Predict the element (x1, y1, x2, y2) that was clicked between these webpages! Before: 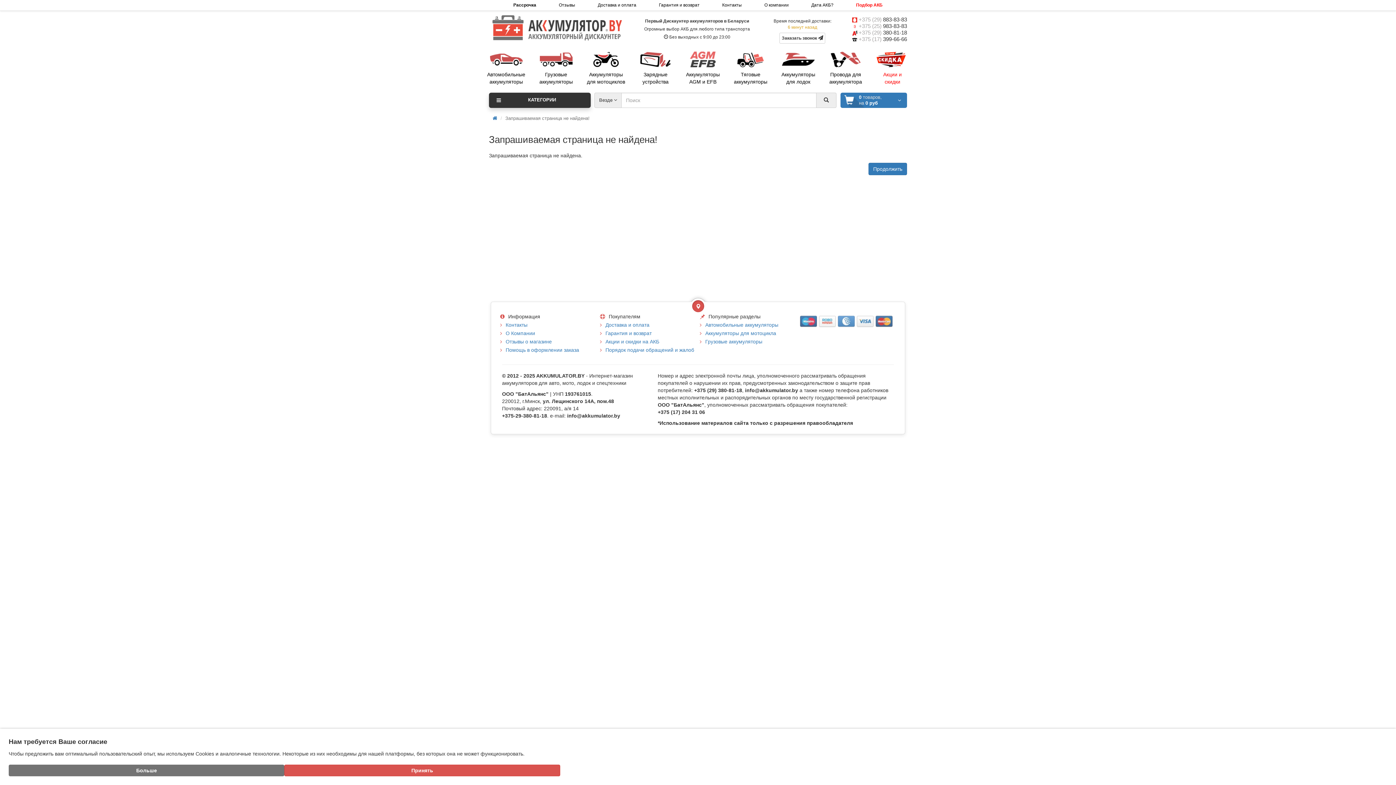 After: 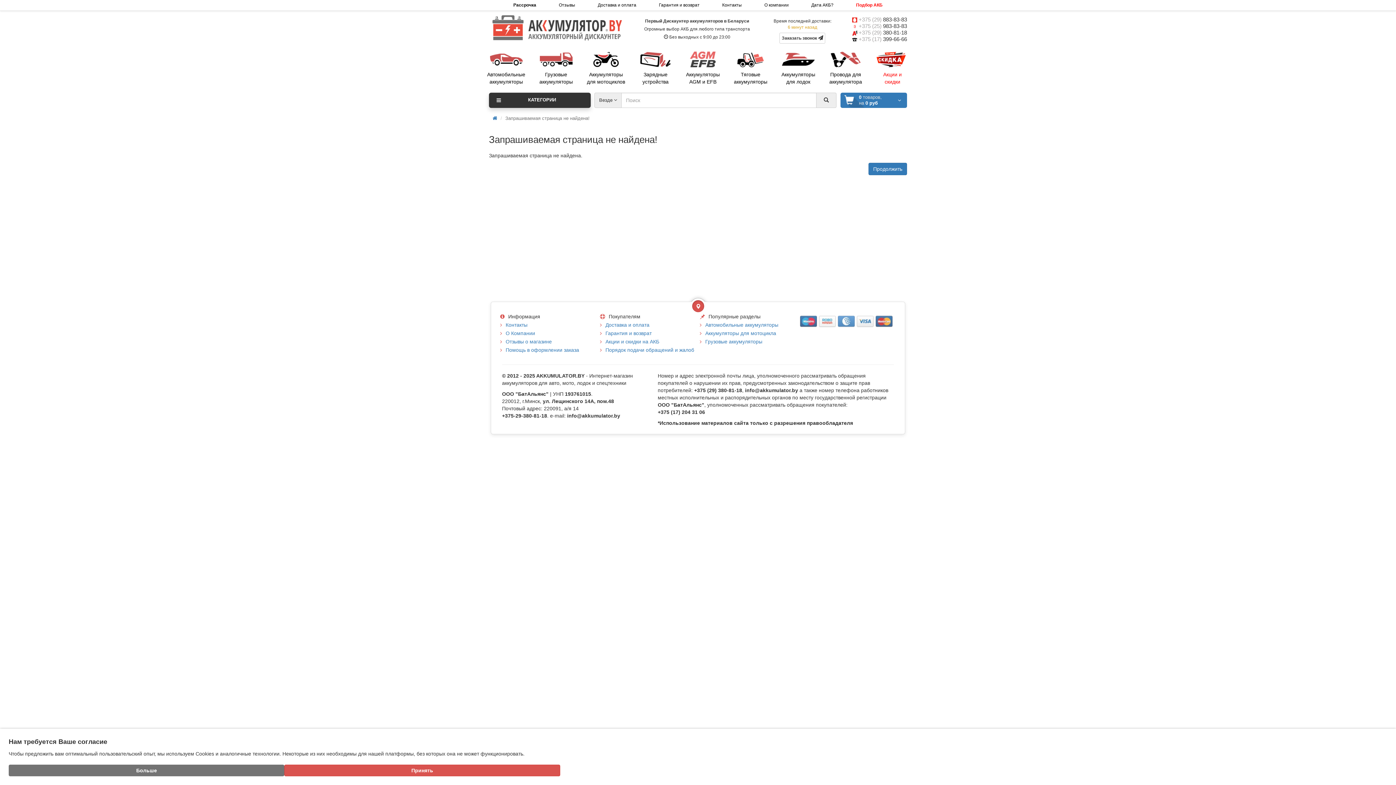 Action: label: Аккумуляторы
для лодок bbox: (781, 48, 815, 85)